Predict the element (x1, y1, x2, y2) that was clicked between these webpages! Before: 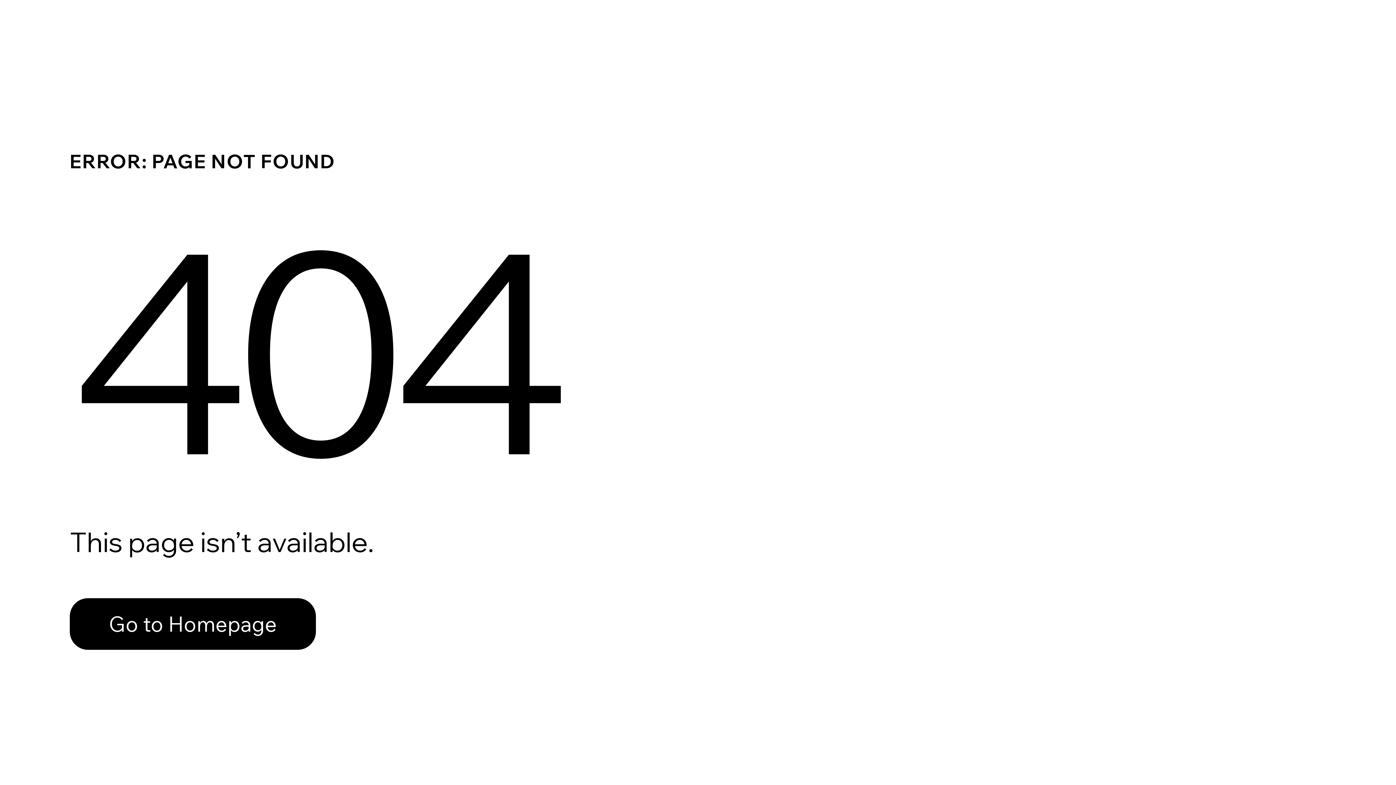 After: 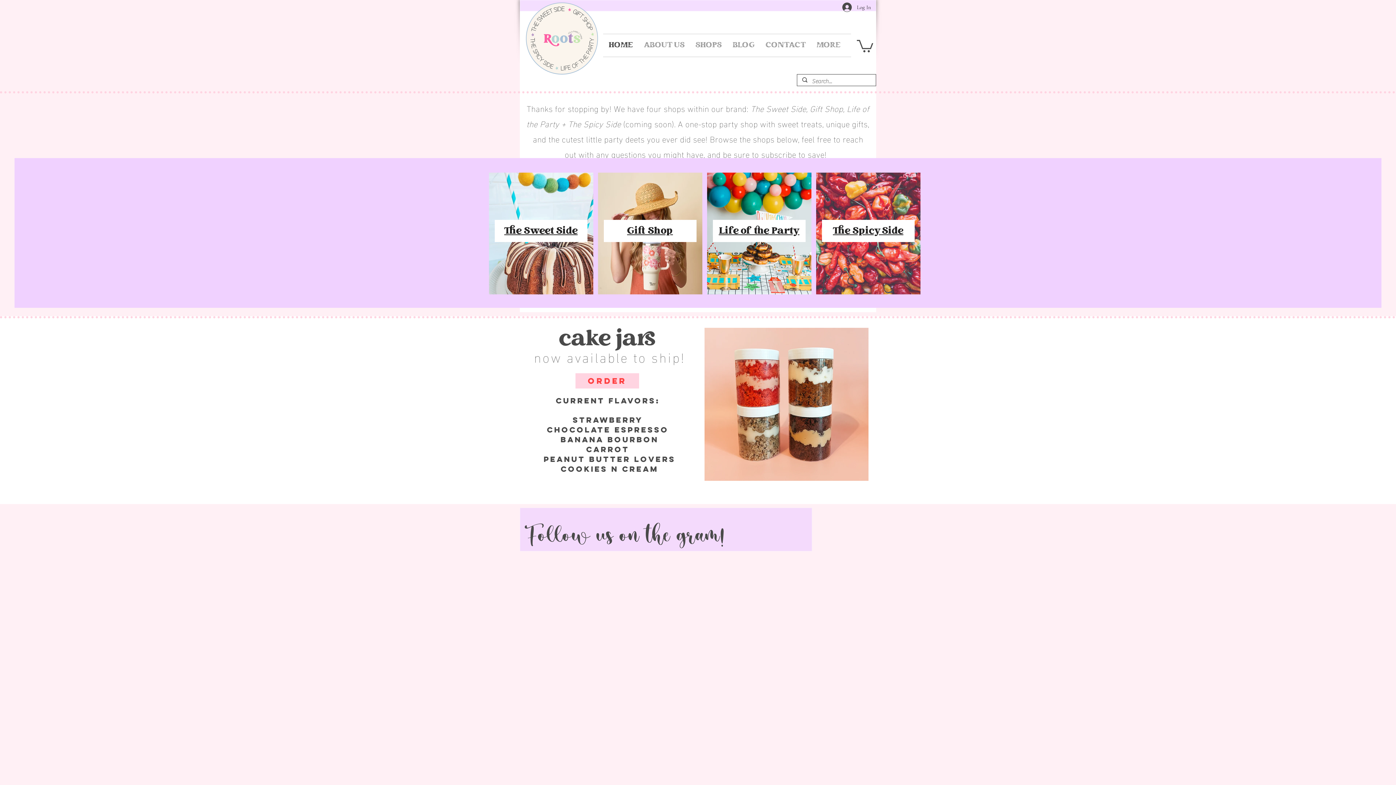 Action: label: Go to Homepage bbox: (69, 582, 768, 659)